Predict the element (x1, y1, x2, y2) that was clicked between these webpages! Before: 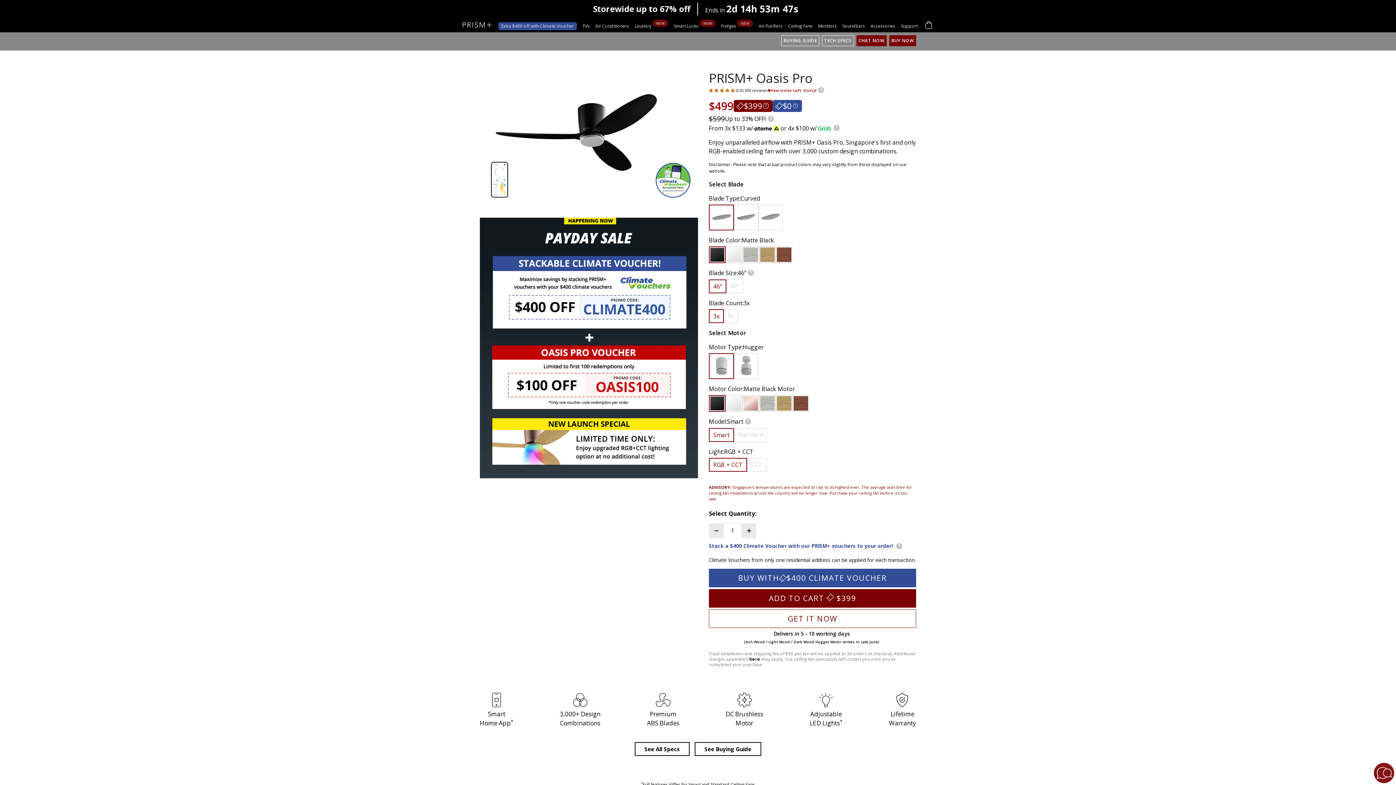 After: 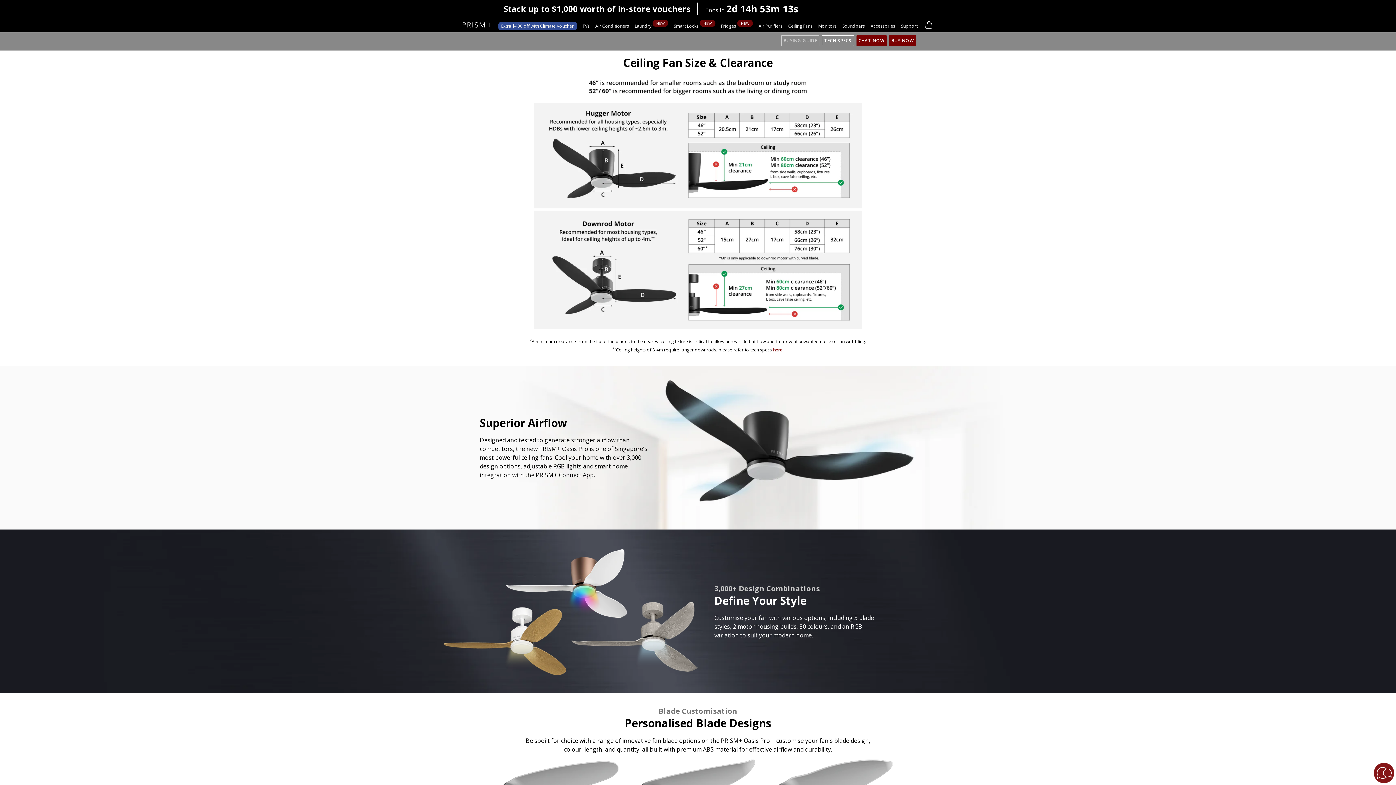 Action: bbox: (781, 35, 819, 46) label: BUYING GUIDE